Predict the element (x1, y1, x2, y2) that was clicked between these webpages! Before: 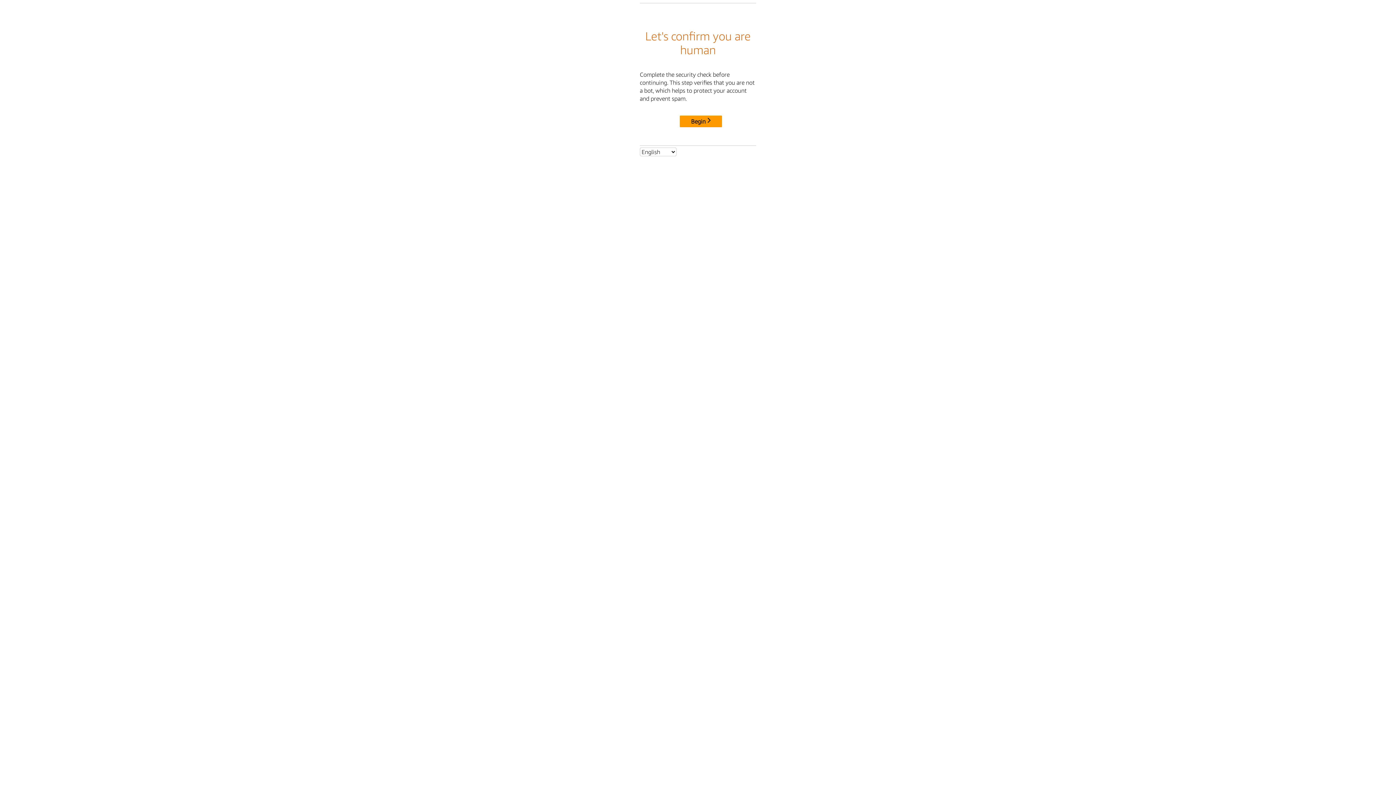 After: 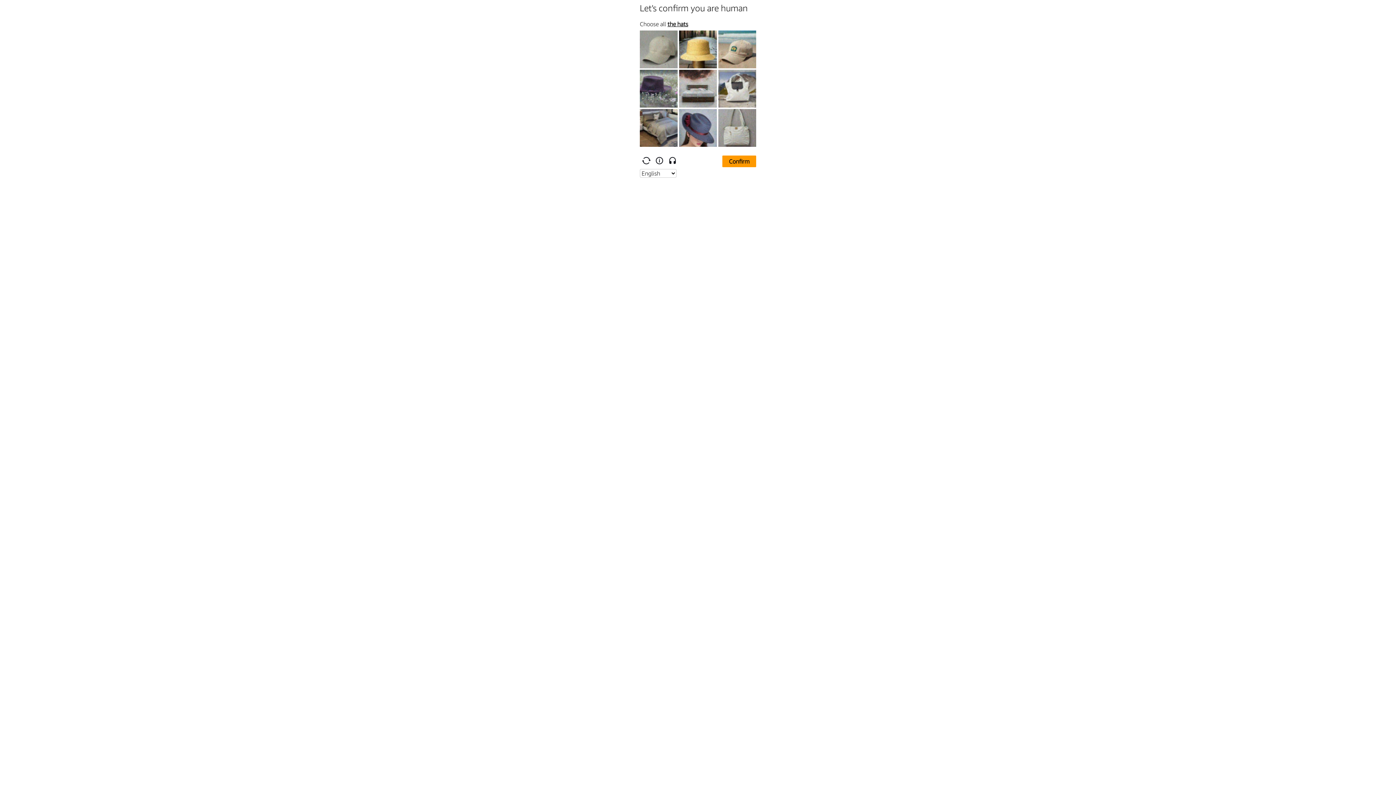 Action: label: Begin bbox: (680, 115, 722, 127)